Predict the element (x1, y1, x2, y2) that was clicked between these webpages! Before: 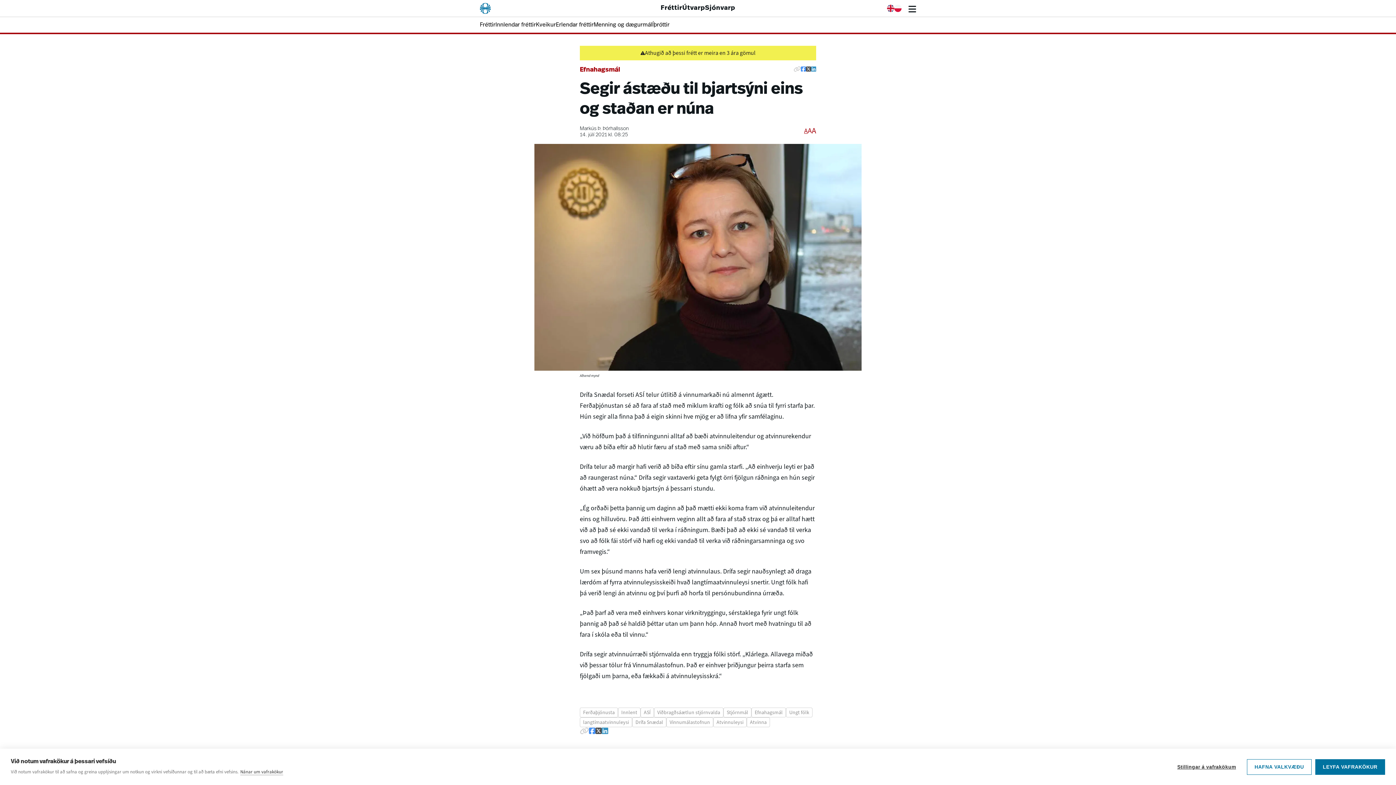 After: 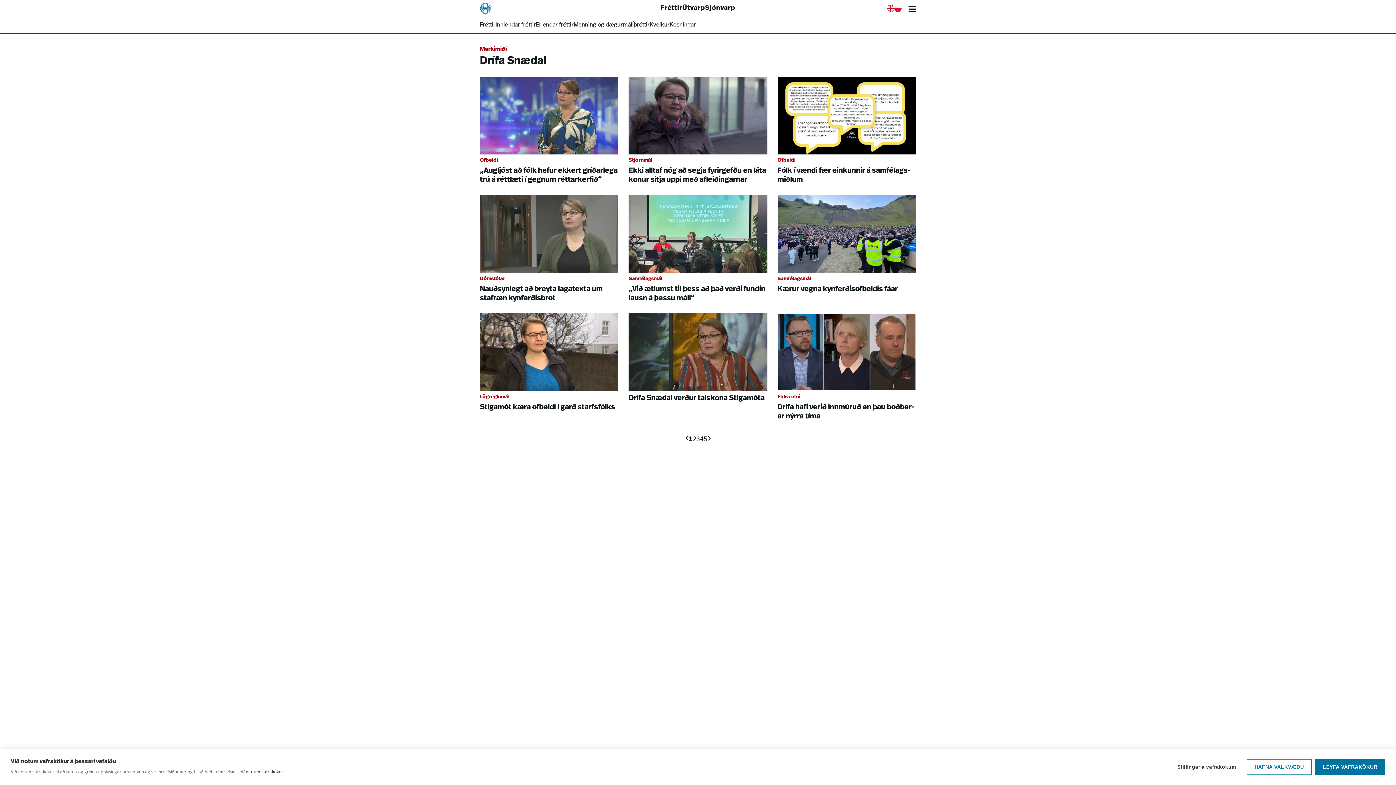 Action: bbox: (632, 717, 666, 727) label: Drífa Snædal